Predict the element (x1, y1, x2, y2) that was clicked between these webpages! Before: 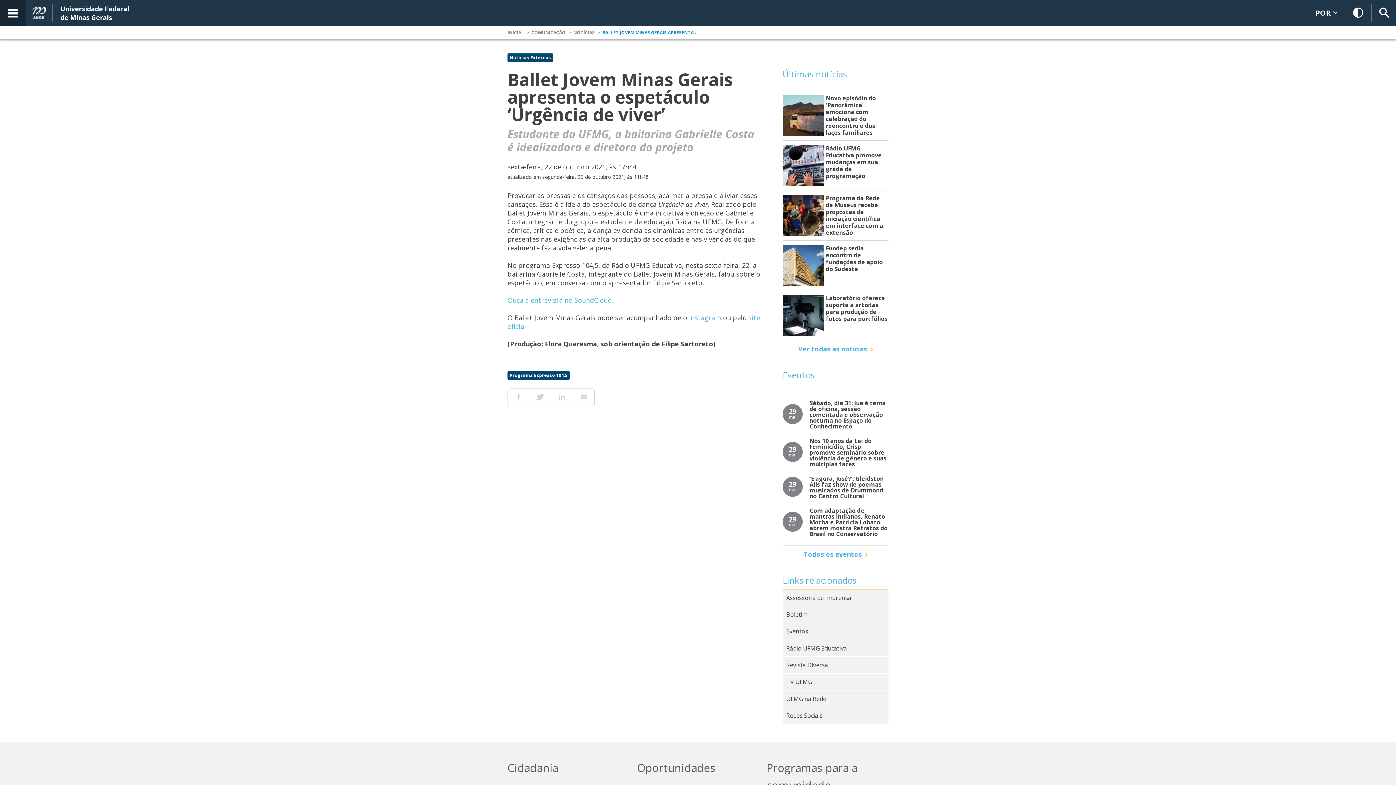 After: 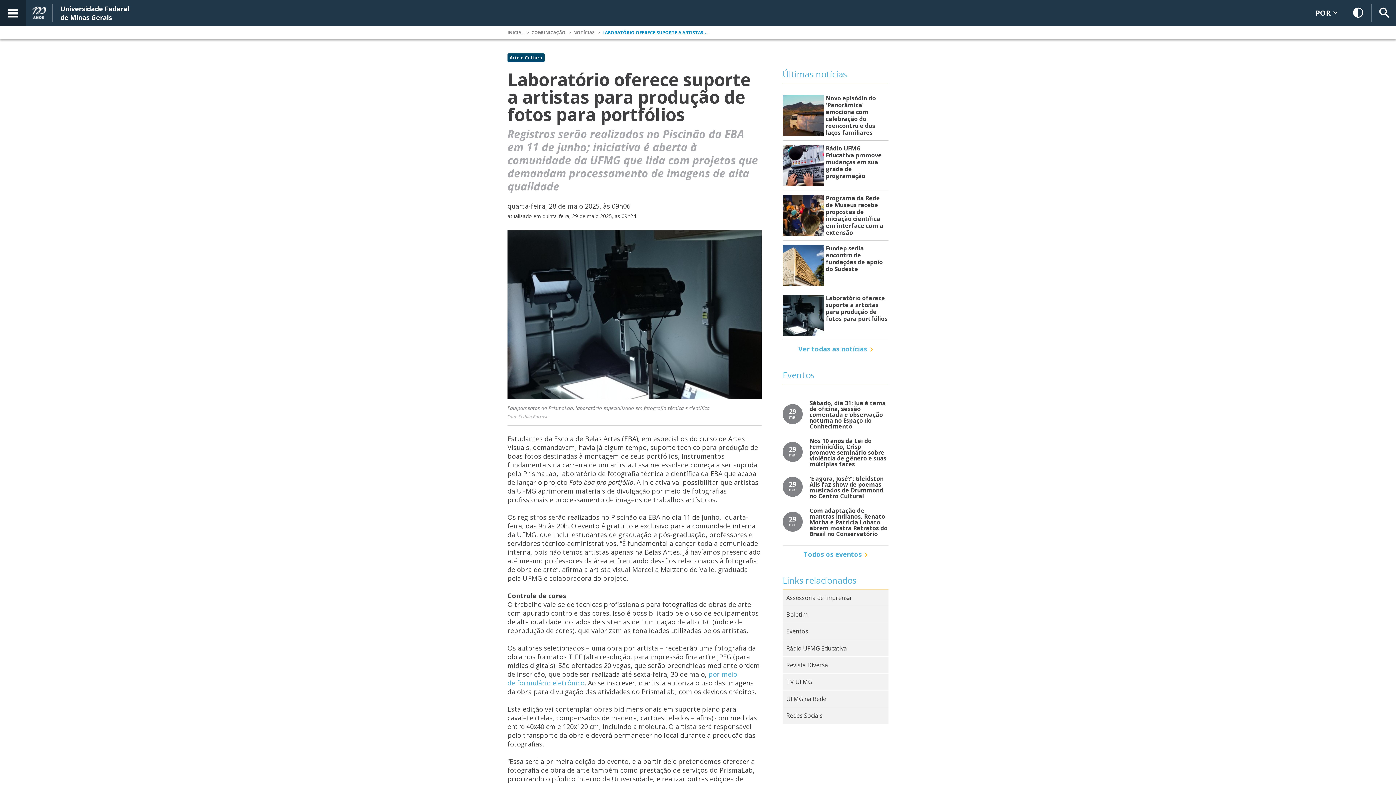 Action: label: Laboratório oferece suporte a artistas para produção de fotos para portfólios bbox: (782, 294, 888, 322)